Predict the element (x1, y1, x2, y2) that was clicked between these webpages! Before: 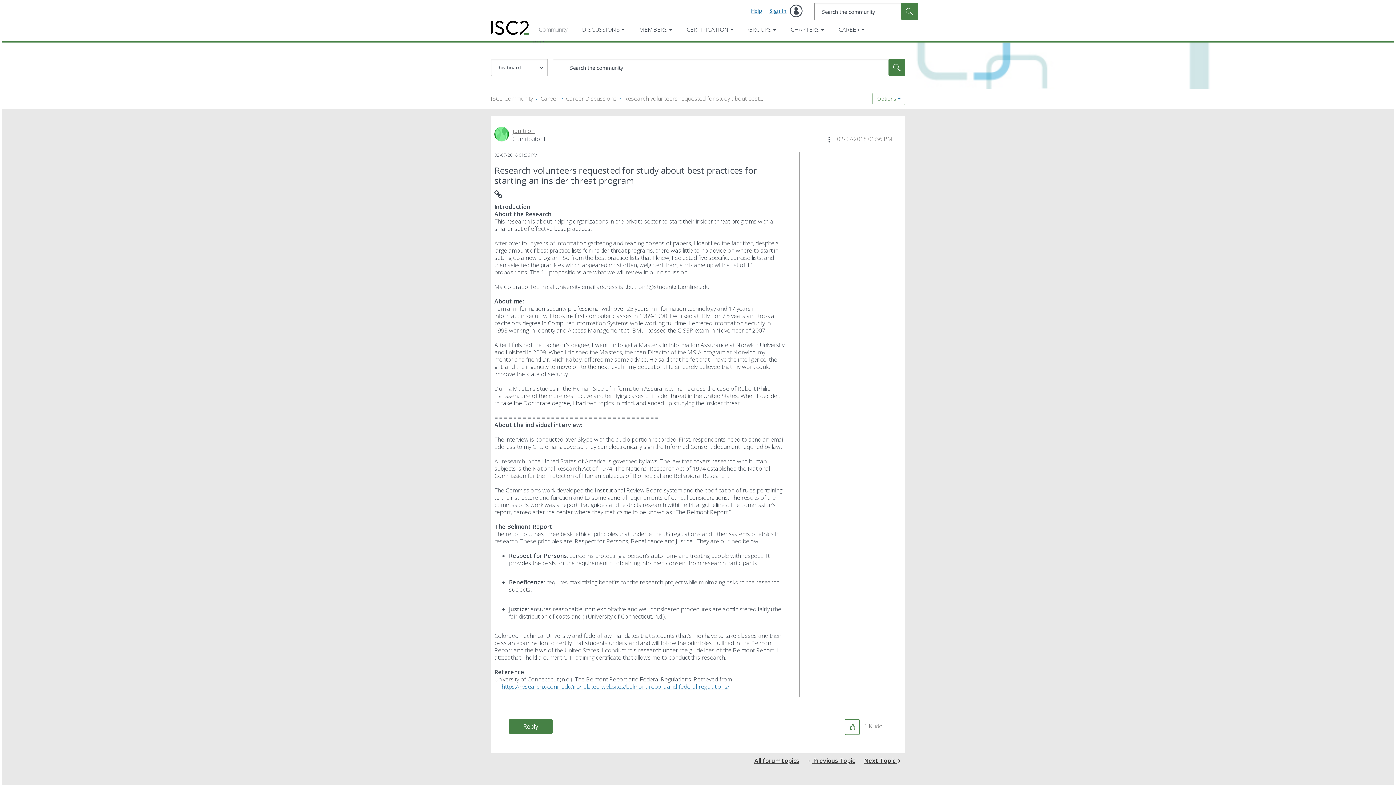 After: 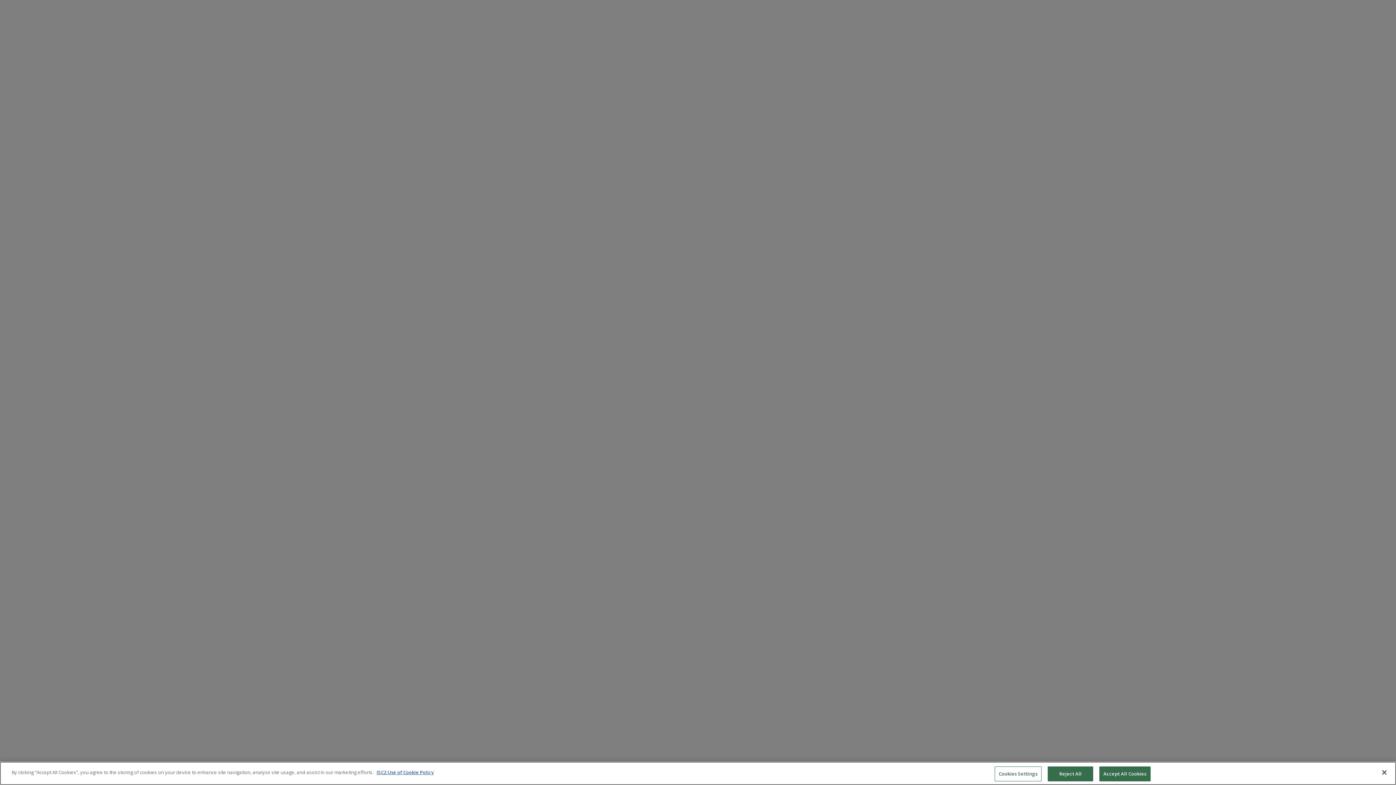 Action: bbox: (766, 1, 806, 20) label: Sign In